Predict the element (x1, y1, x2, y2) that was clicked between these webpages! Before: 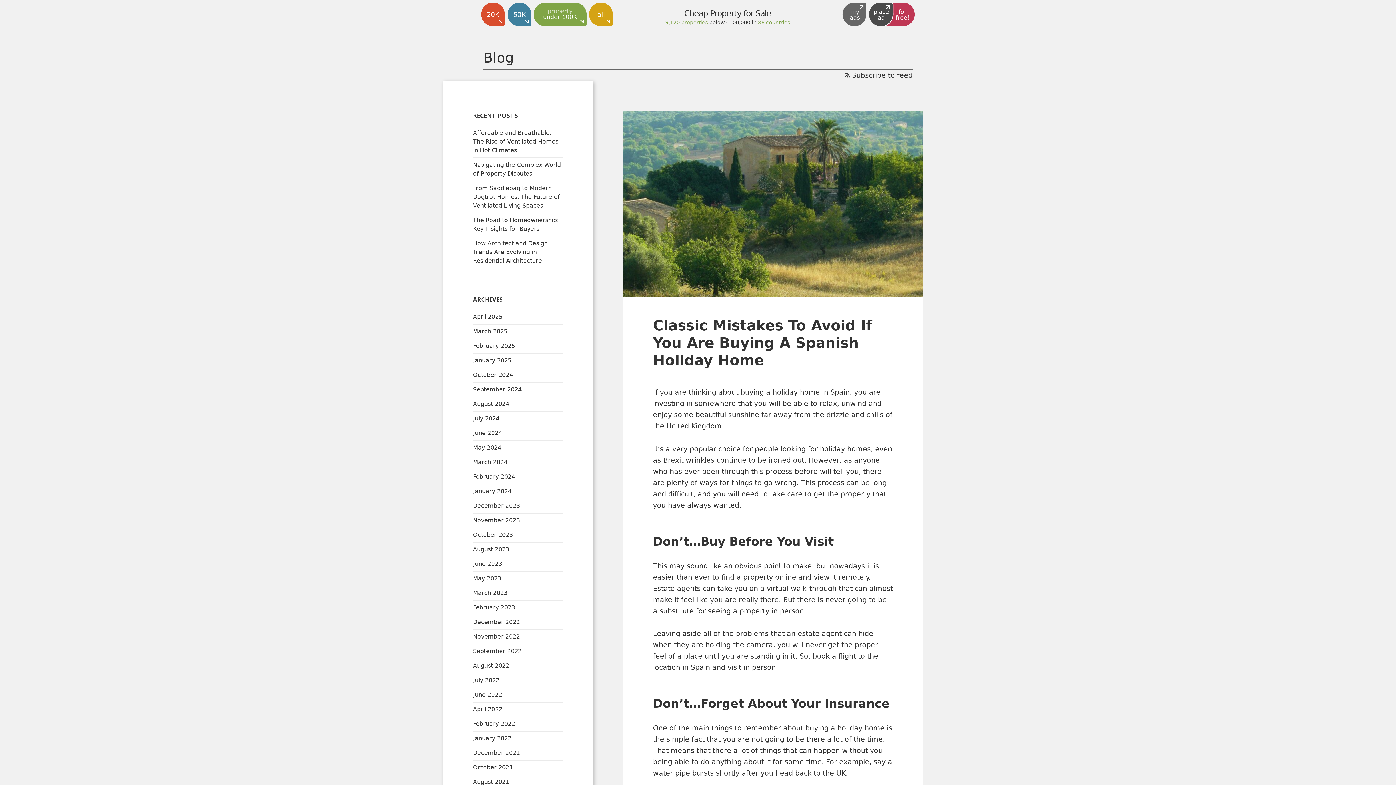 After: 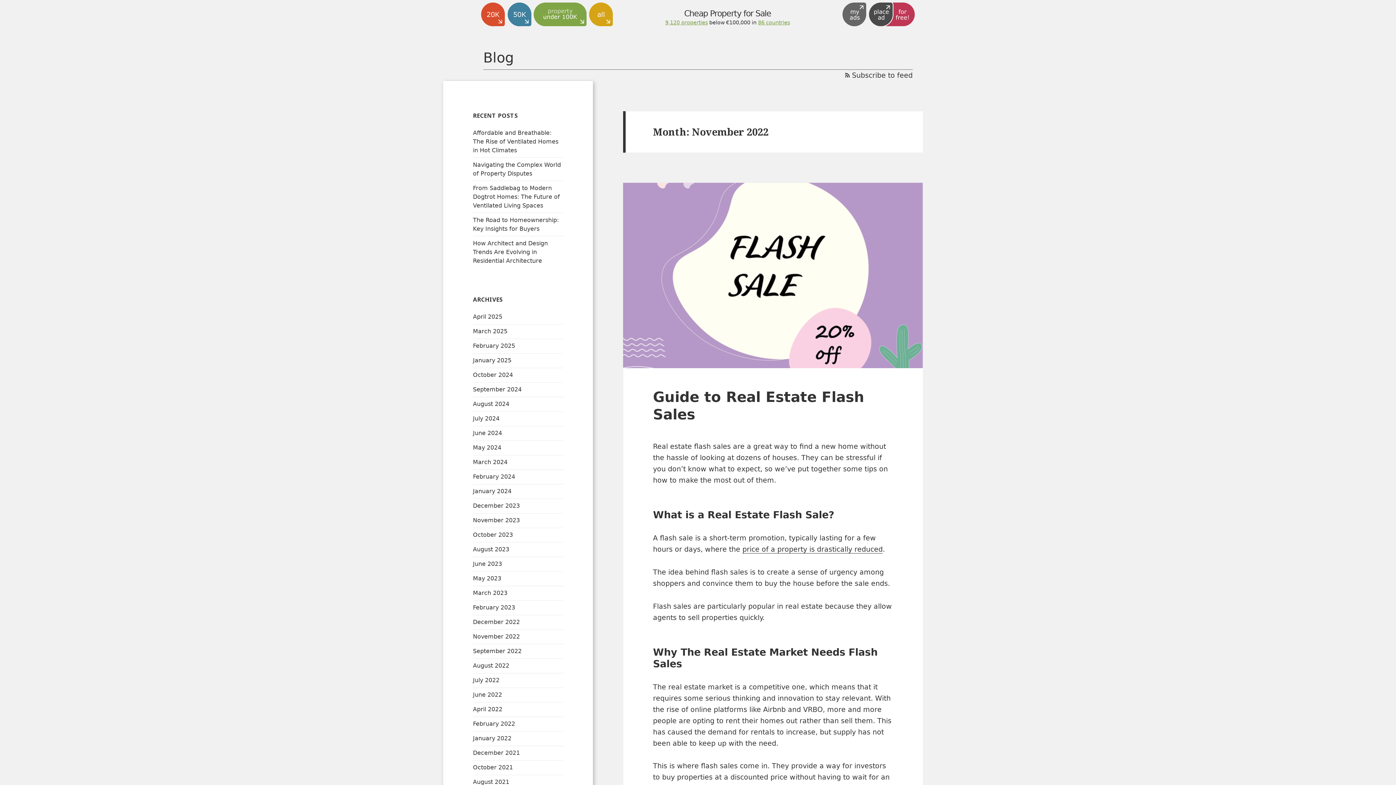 Action: label: November 2022 bbox: (473, 633, 520, 640)